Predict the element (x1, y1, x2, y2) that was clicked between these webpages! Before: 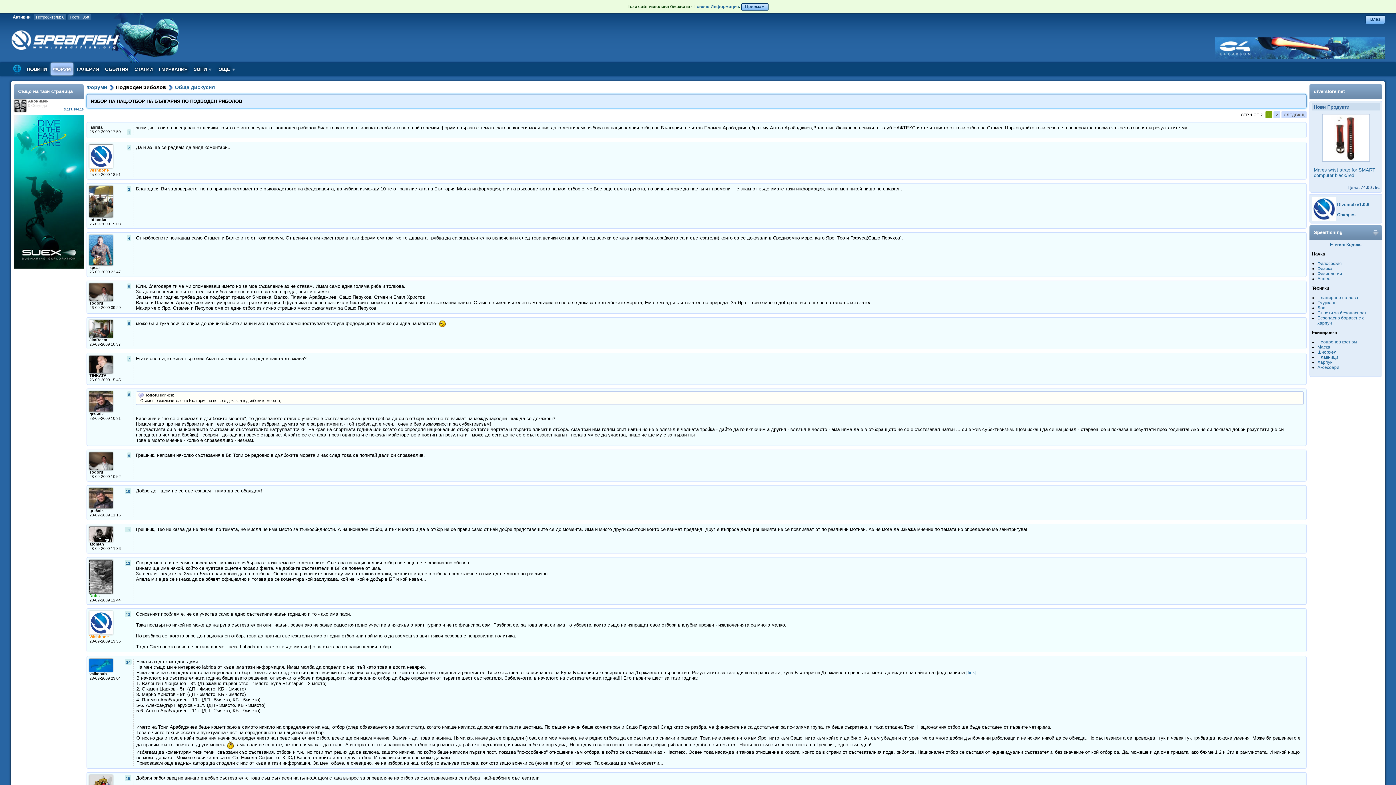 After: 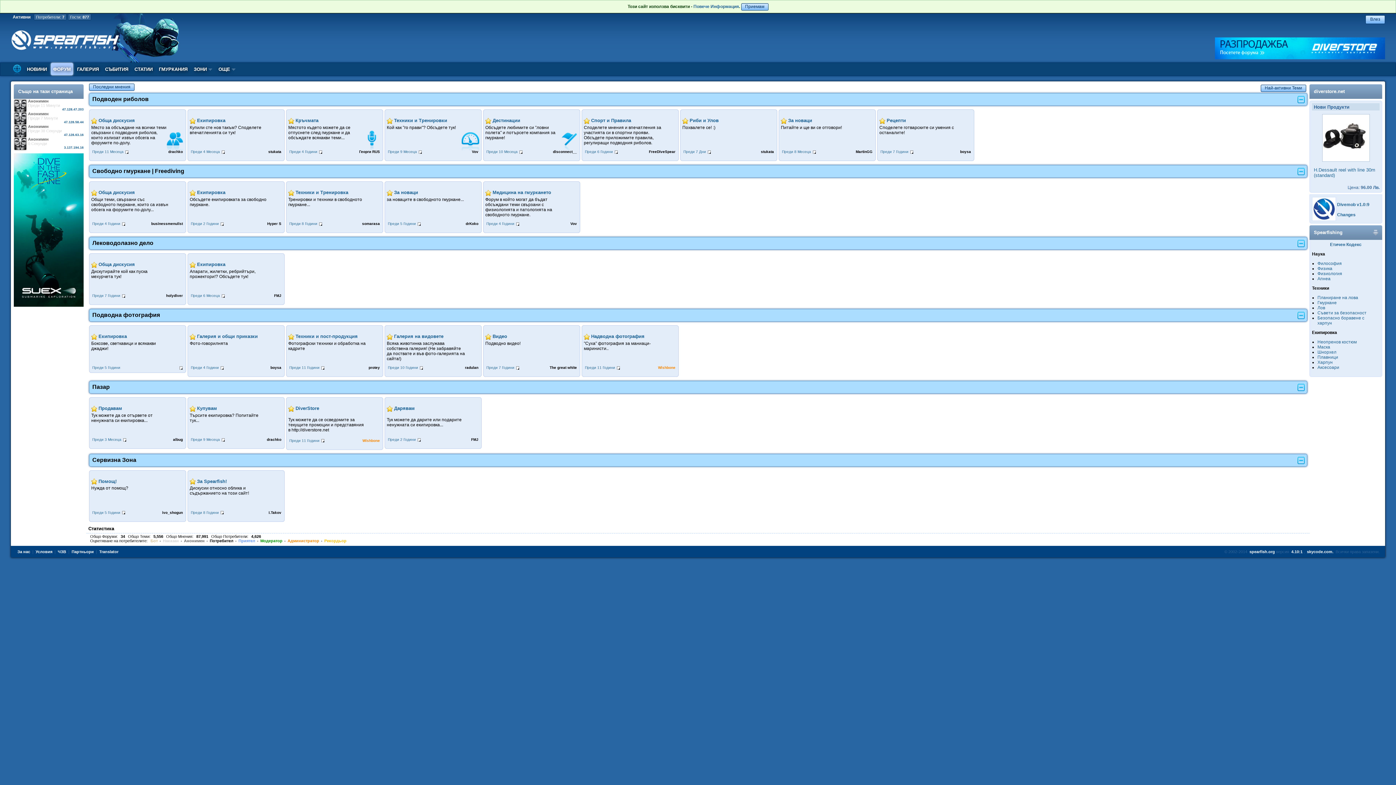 Action: bbox: (86, 84, 107, 90) label: Форуми